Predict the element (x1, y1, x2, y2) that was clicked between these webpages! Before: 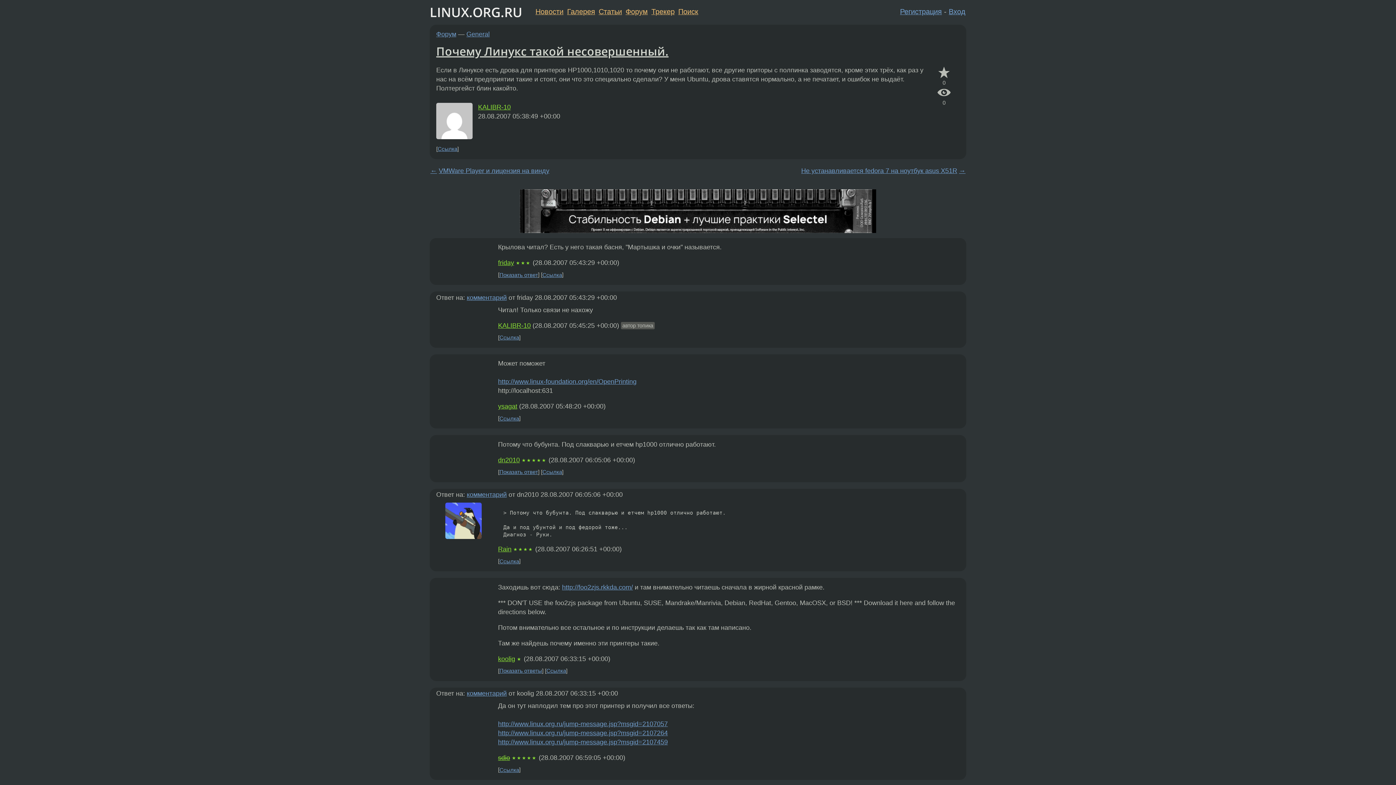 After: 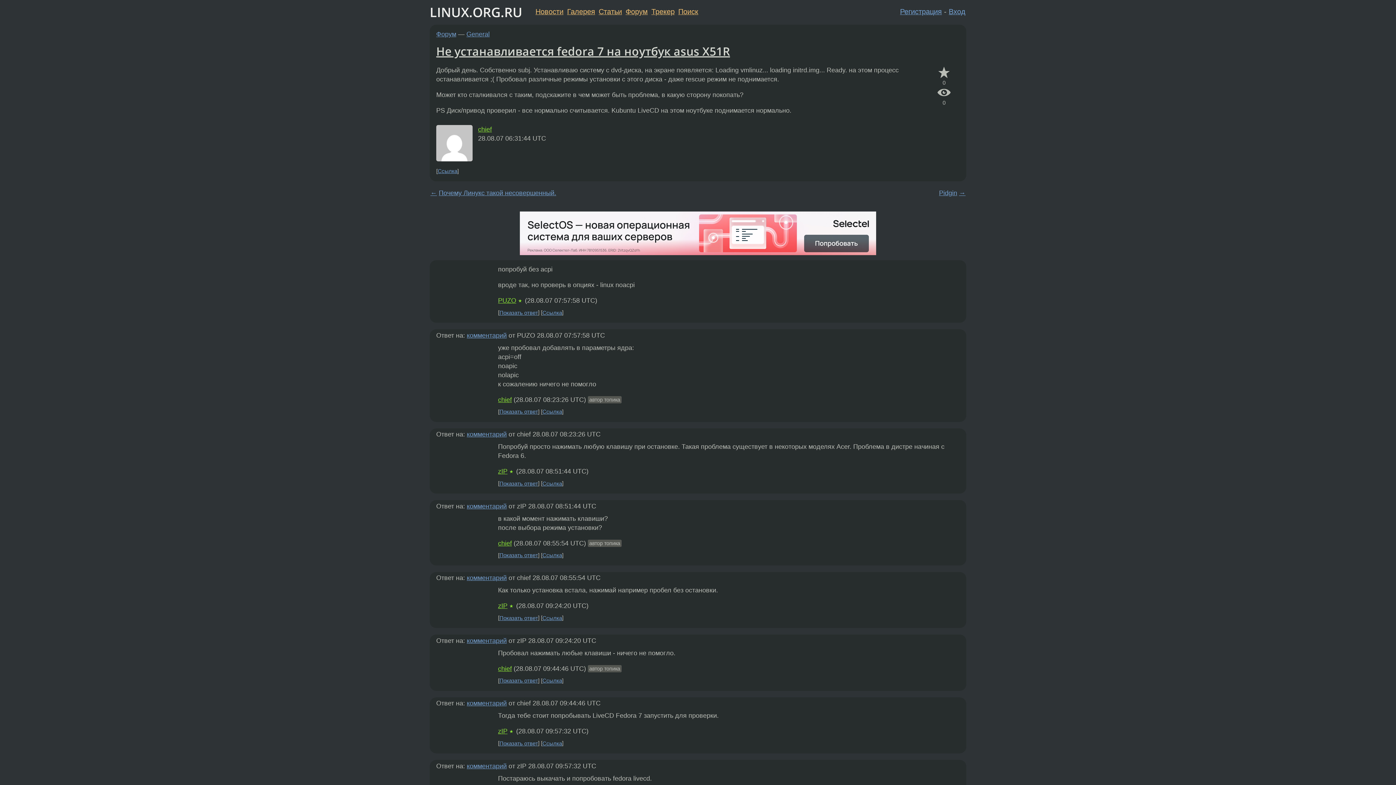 Action: label: → bbox: (959, 167, 965, 174)